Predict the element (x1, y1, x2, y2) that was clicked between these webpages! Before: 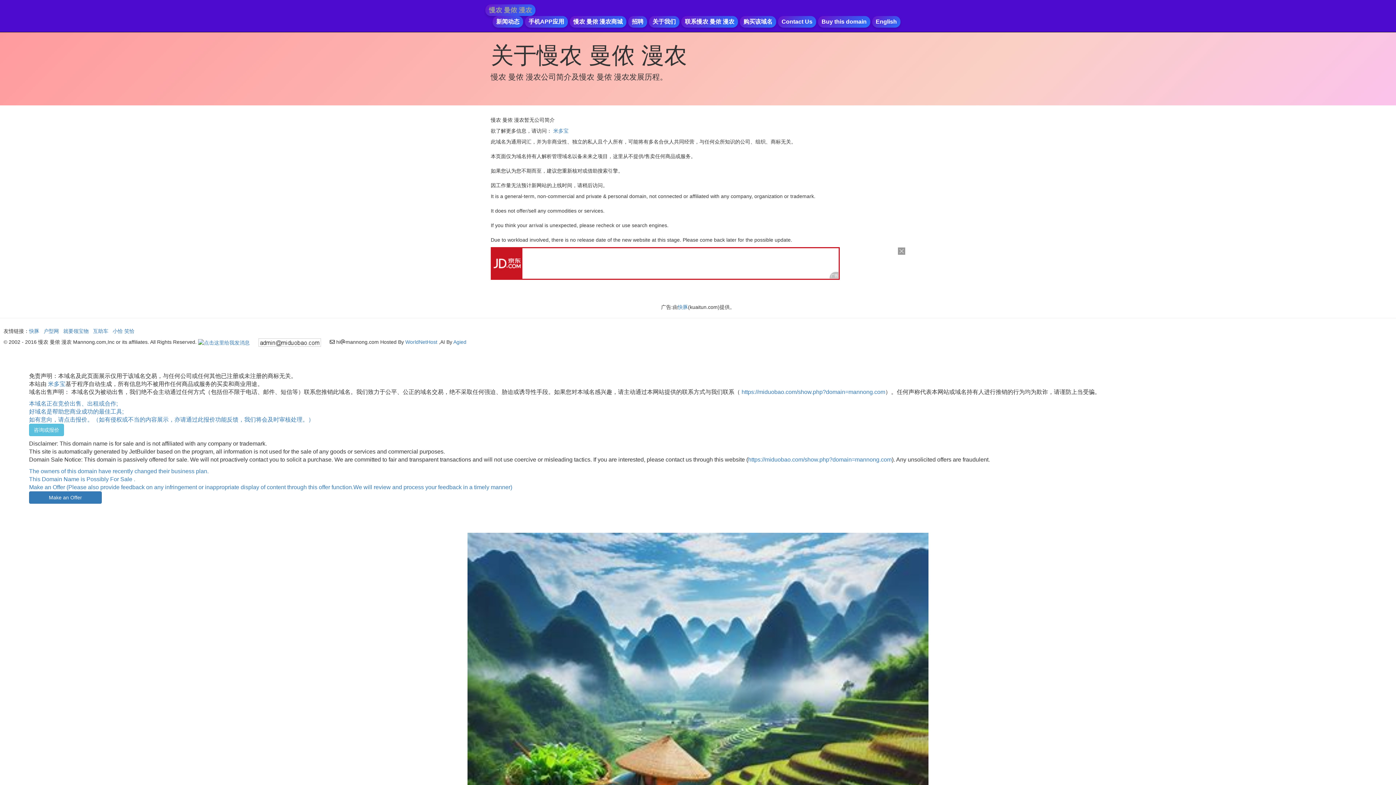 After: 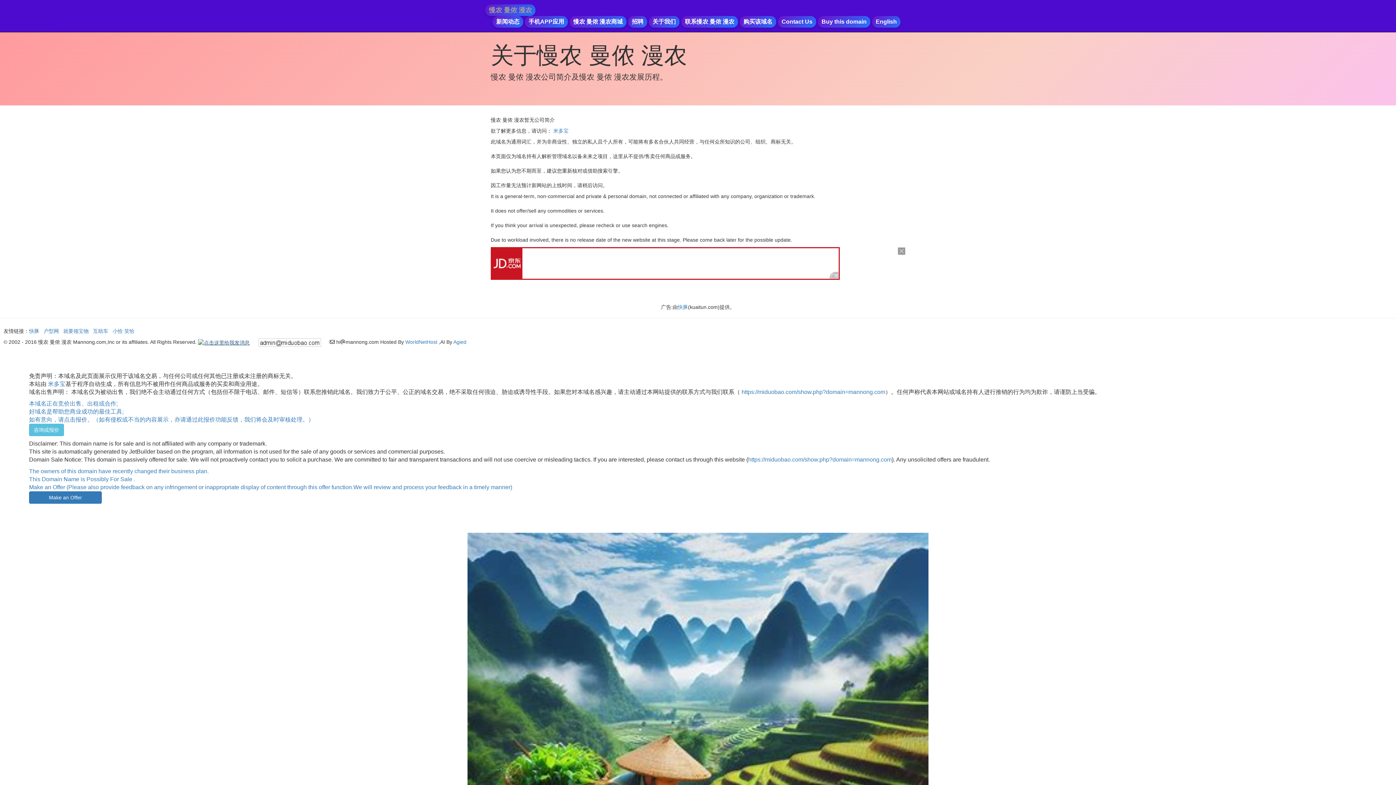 Action: bbox: (198, 339, 249, 345)